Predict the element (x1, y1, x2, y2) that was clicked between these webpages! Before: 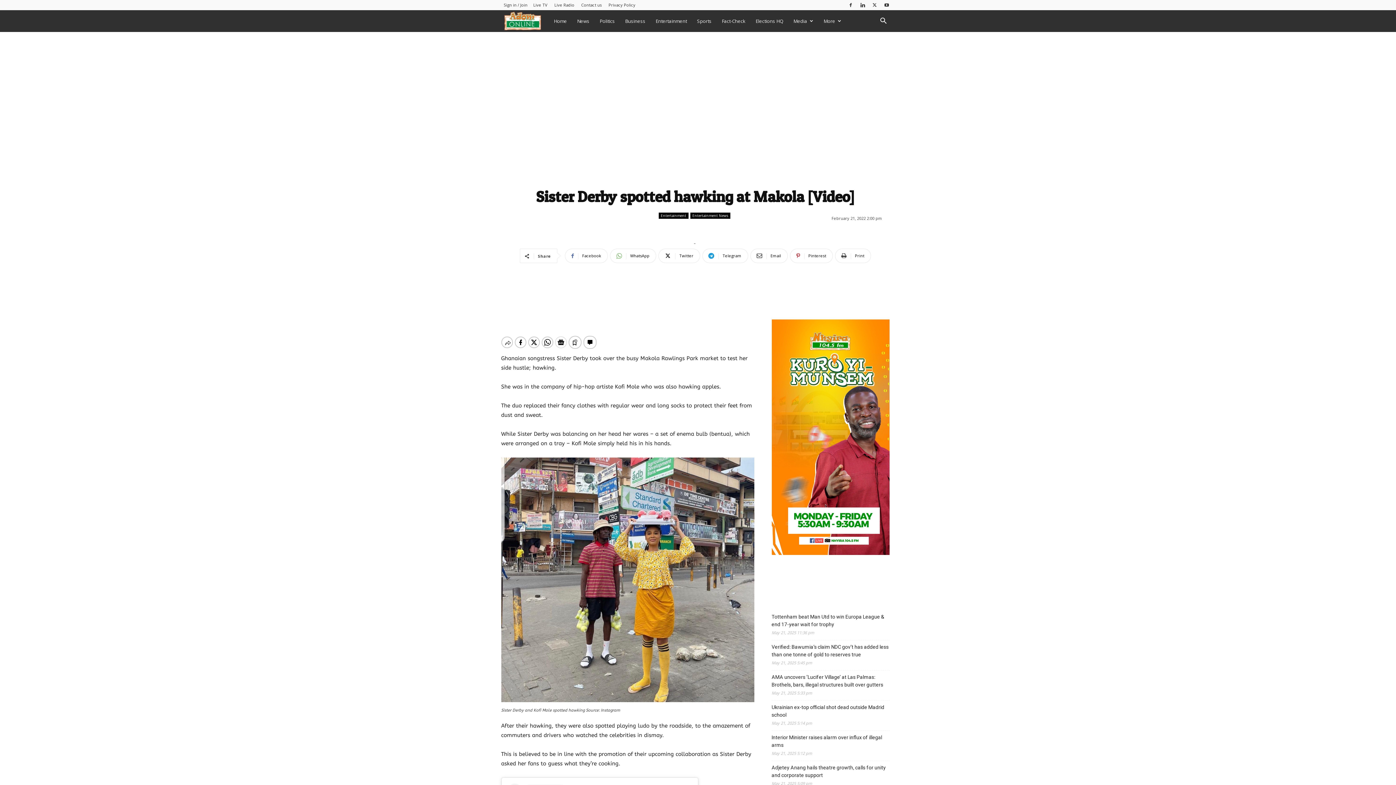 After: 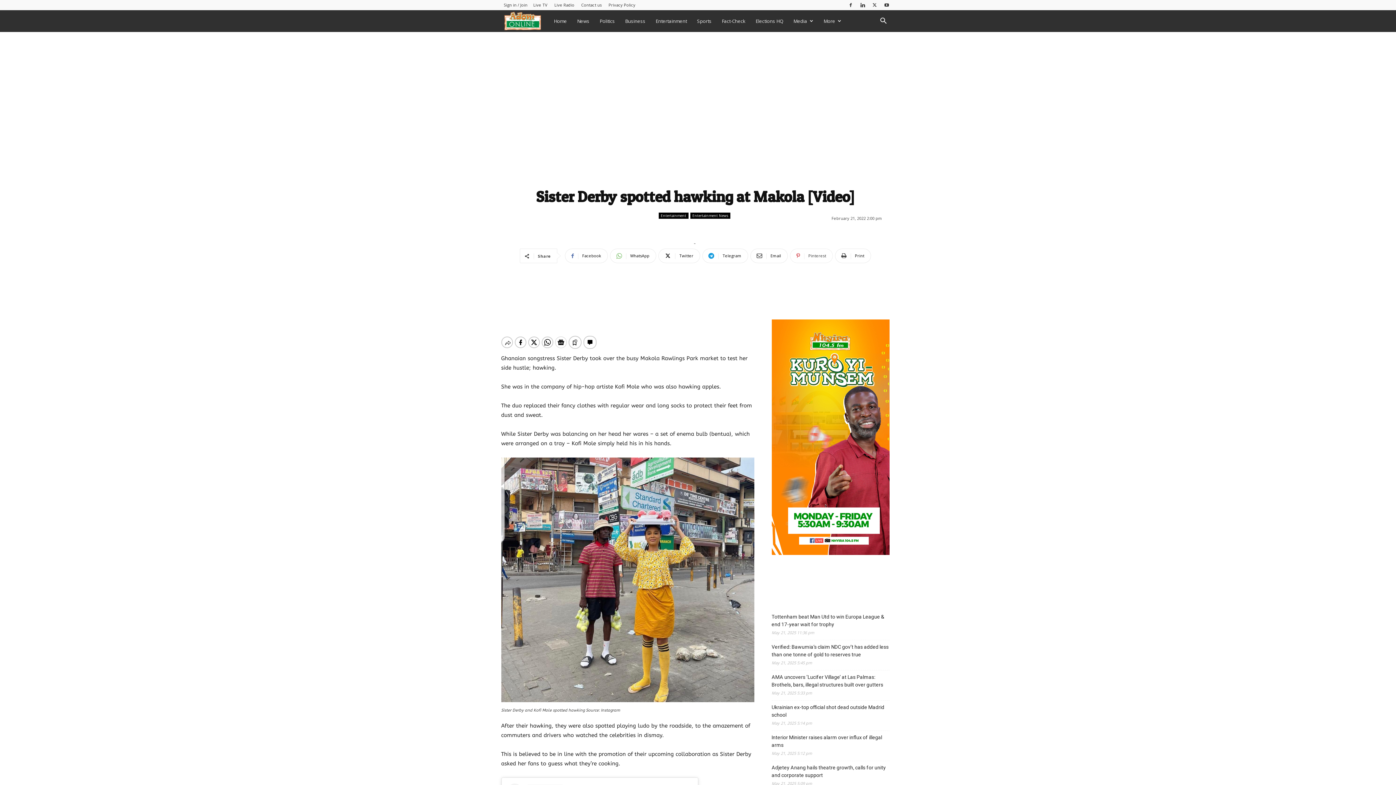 Action: bbox: (790, 248, 832, 263) label: Pinterest